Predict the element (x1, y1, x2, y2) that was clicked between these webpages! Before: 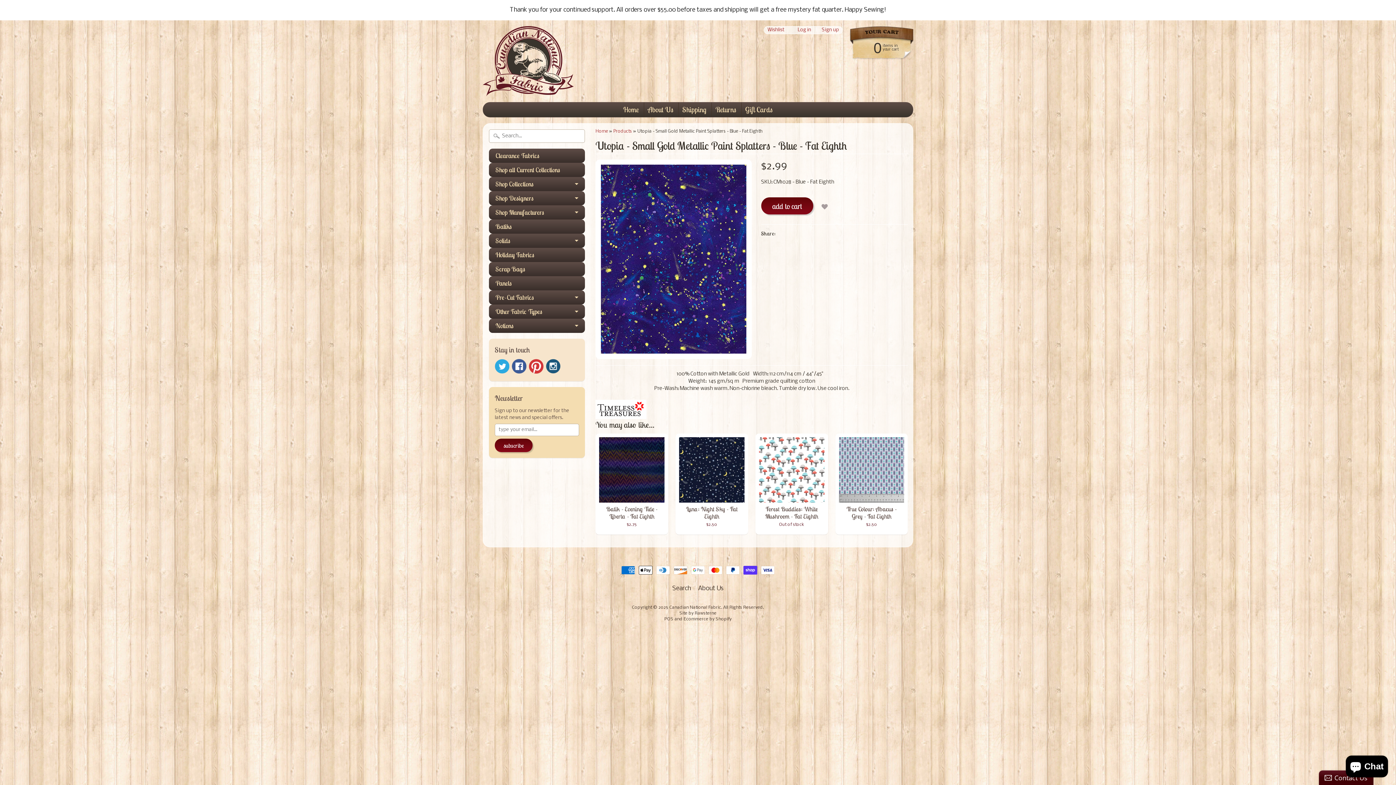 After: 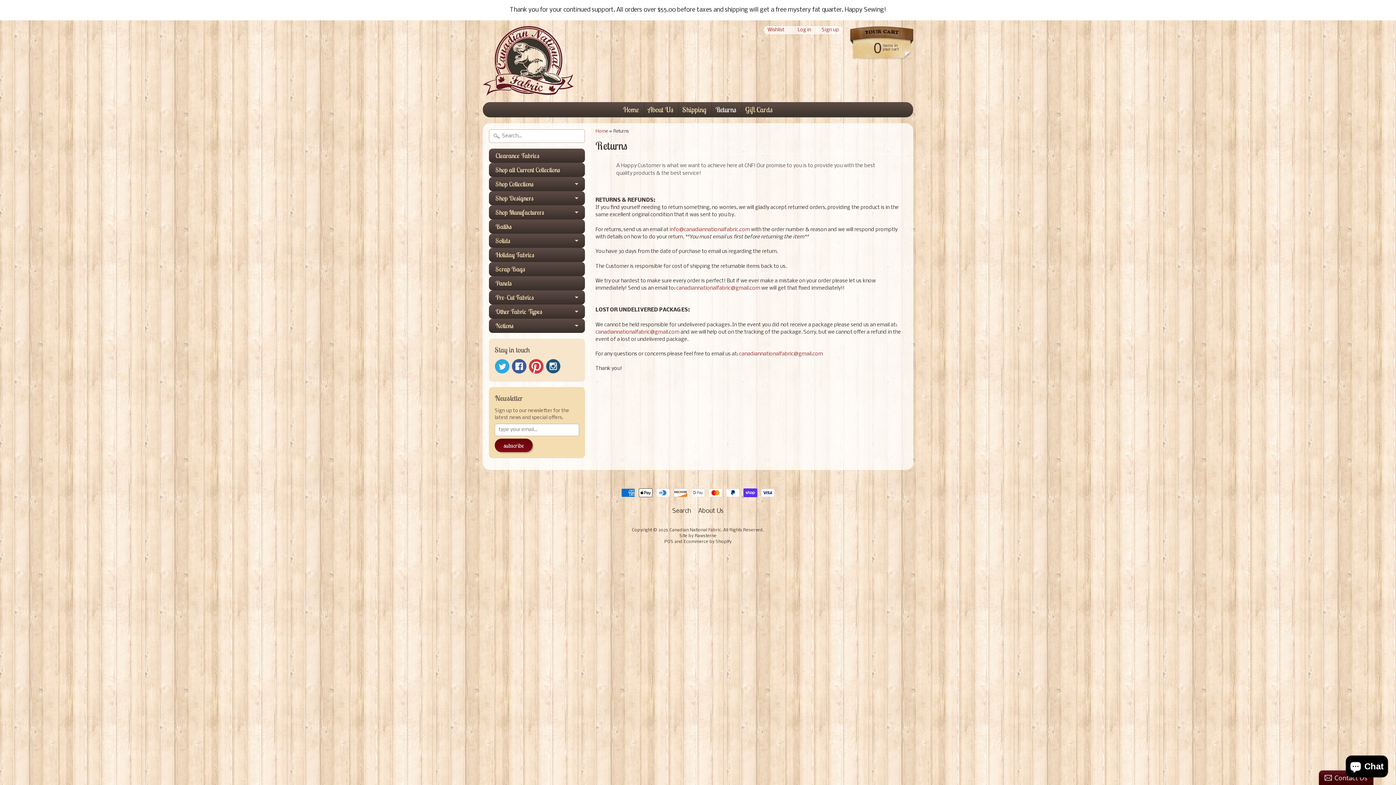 Action: label: Returns bbox: (712, 102, 740, 116)